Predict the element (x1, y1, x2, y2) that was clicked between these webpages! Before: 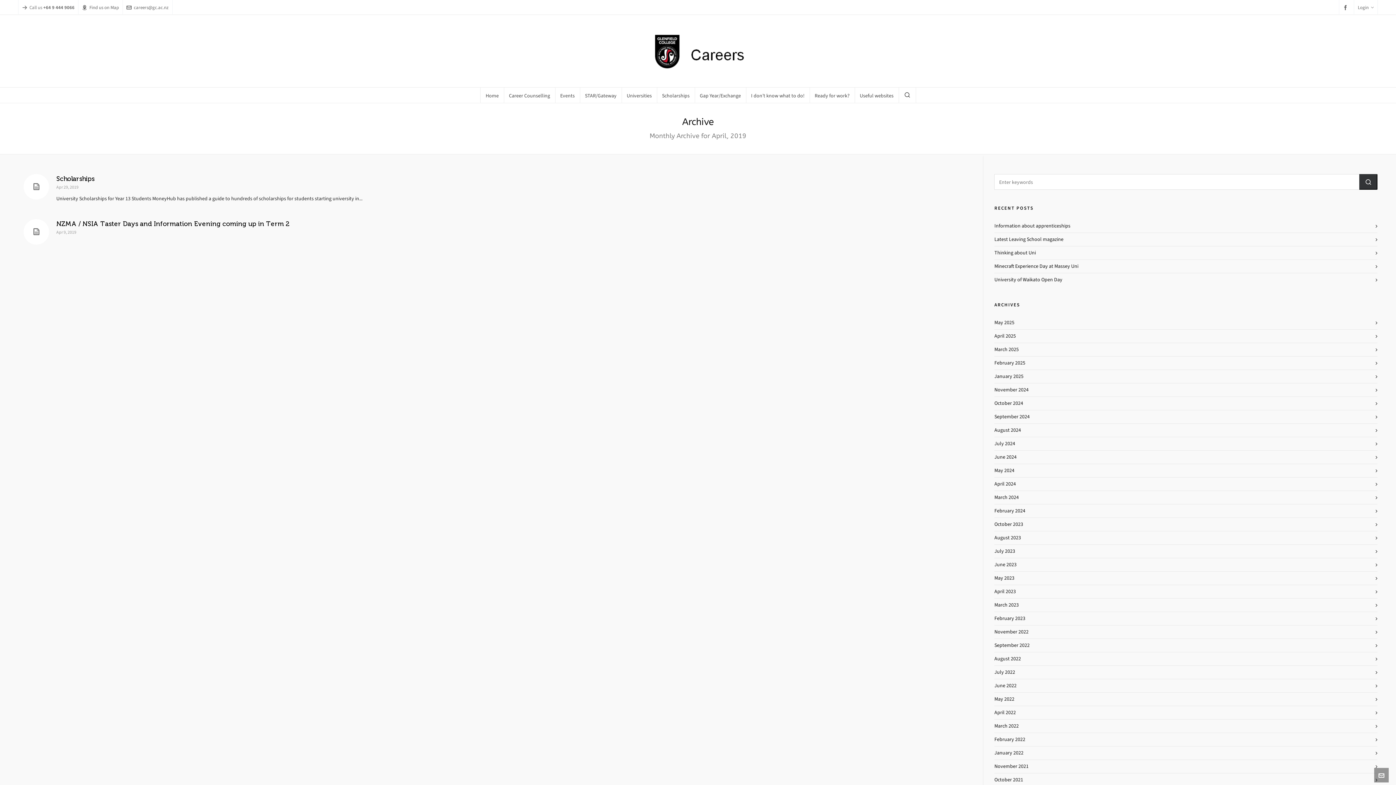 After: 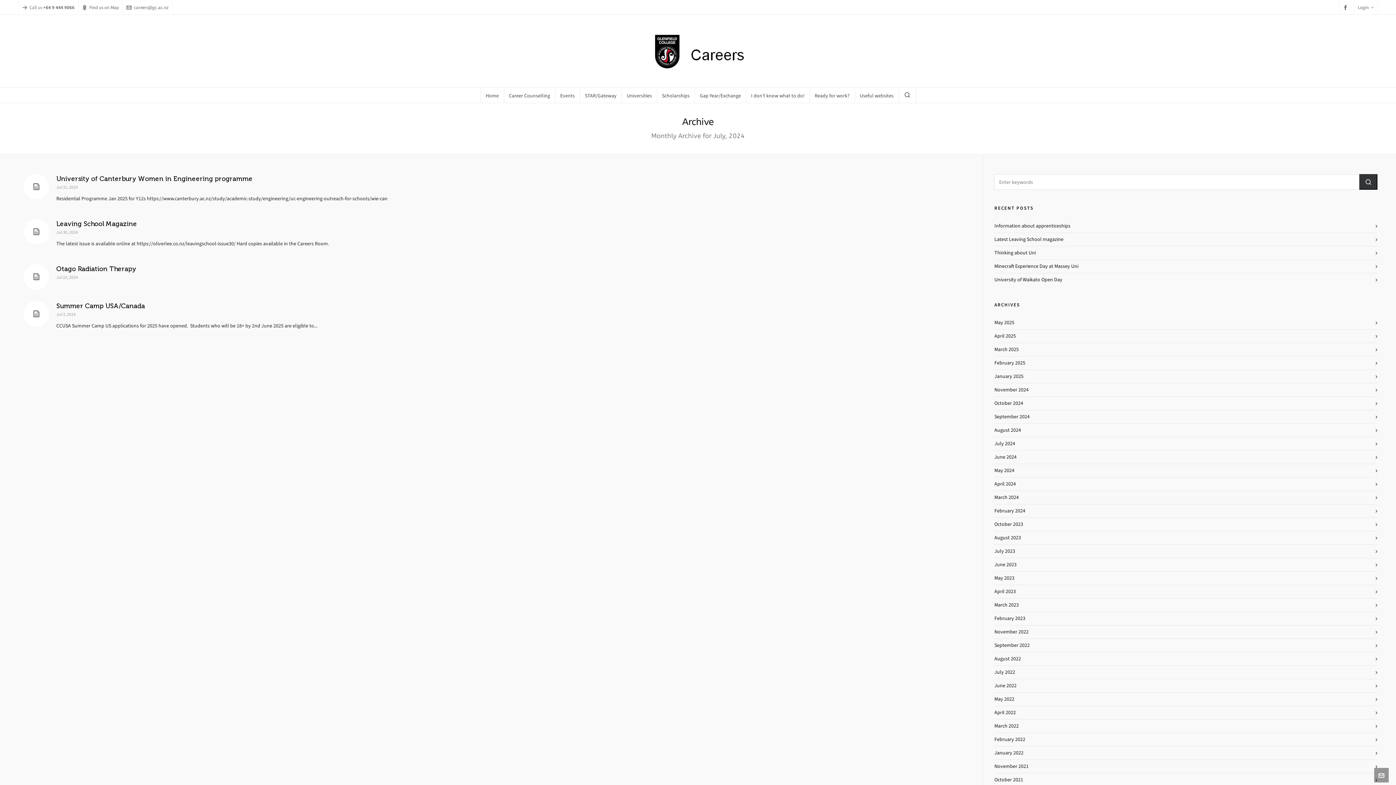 Action: label: July 2024 bbox: (994, 440, 1377, 448)